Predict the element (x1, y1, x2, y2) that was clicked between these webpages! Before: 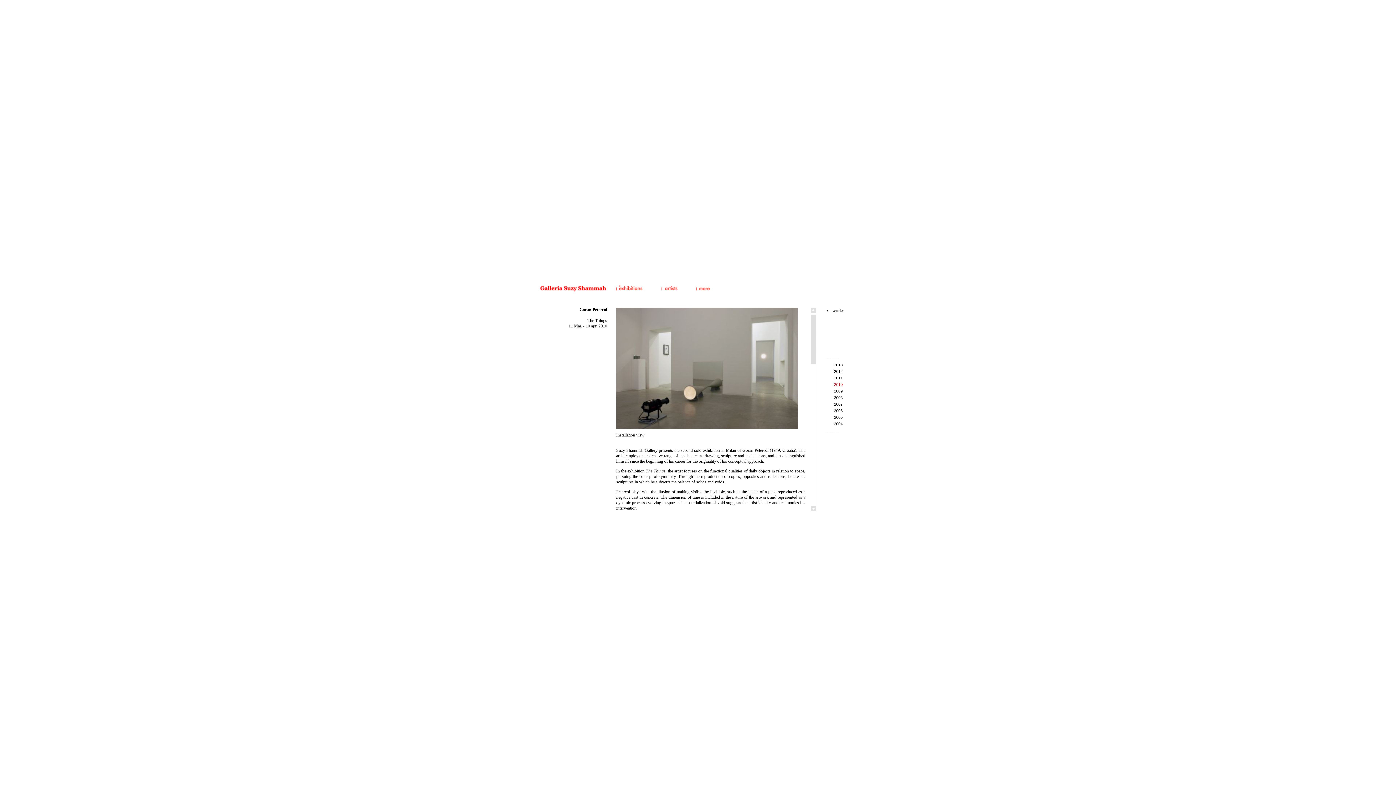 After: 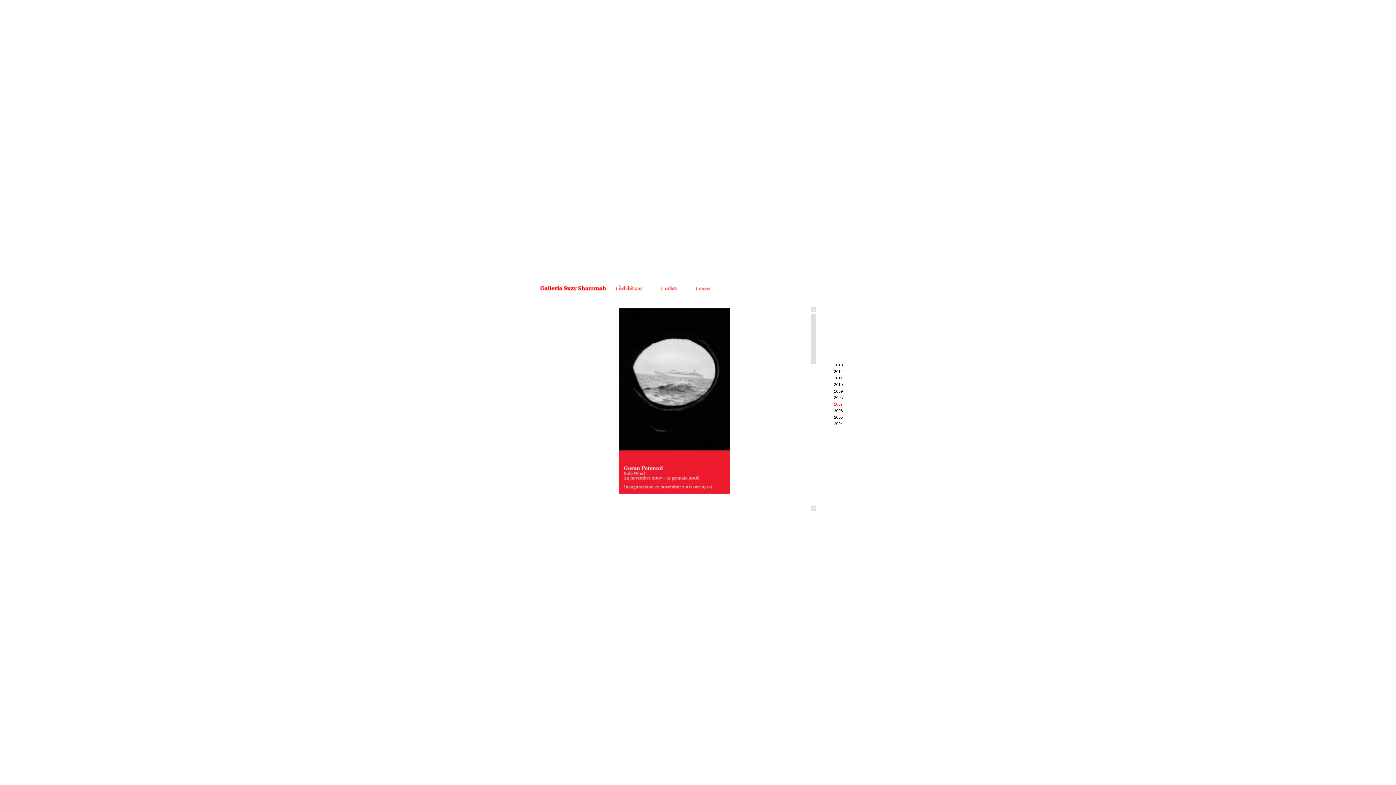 Action: label: 2007 bbox: (834, 402, 842, 406)